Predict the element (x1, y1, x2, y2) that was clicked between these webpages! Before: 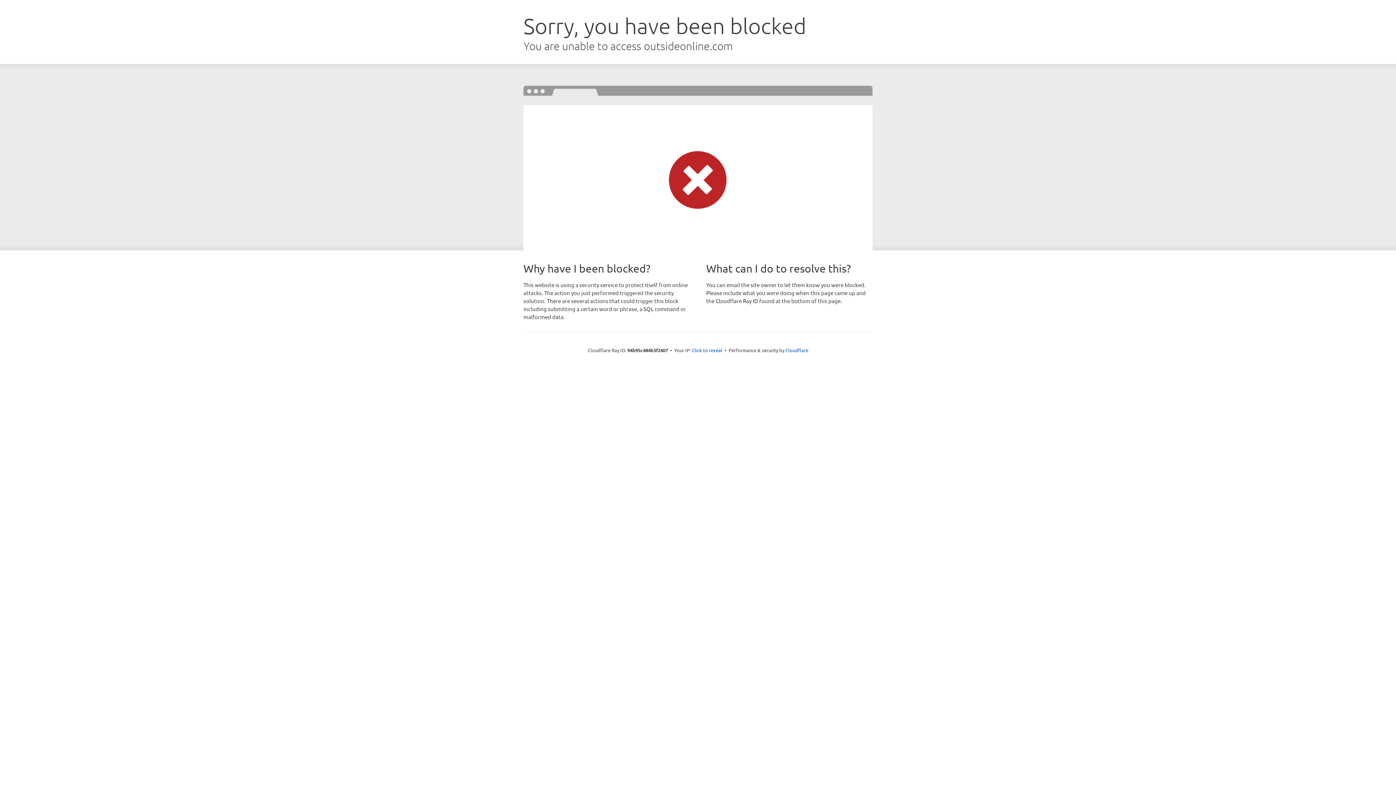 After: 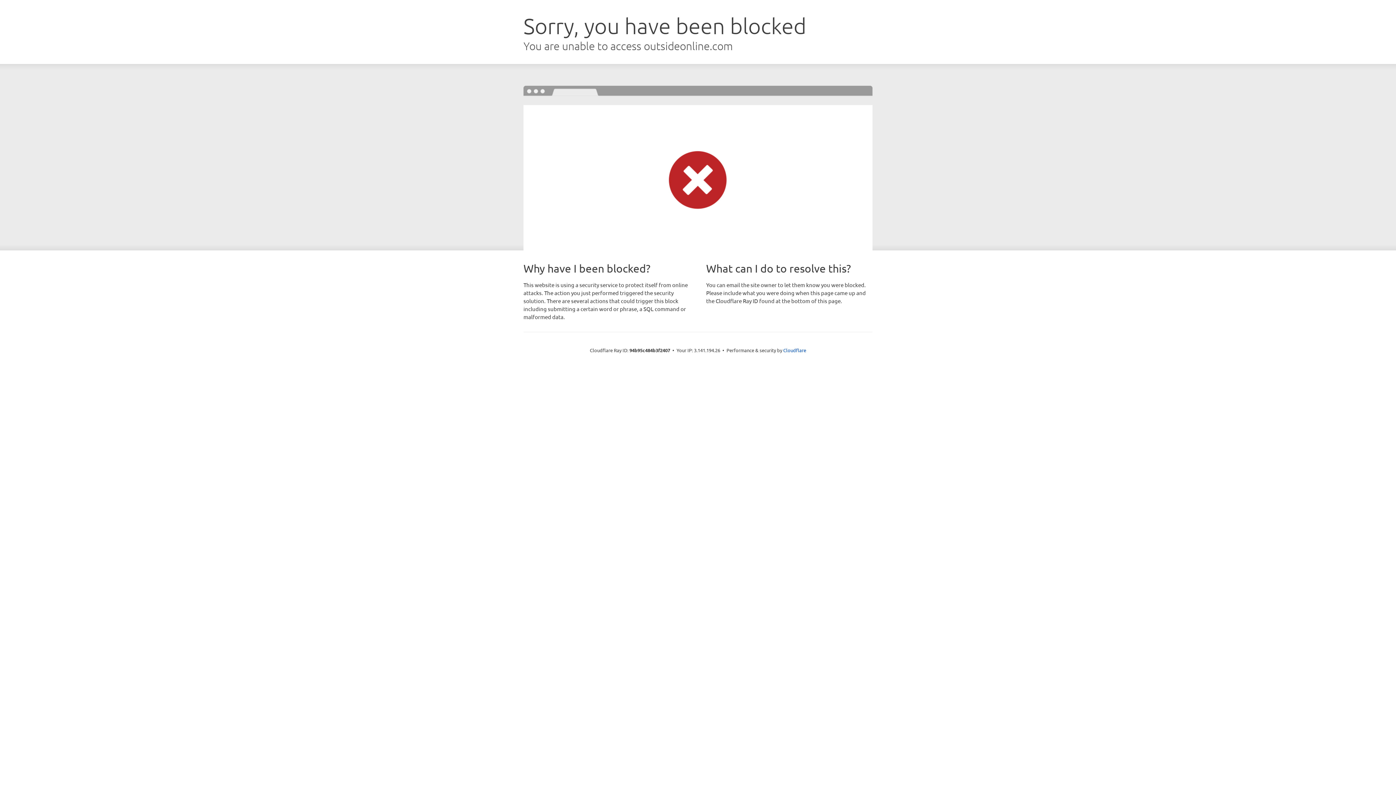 Action: bbox: (692, 346, 722, 353) label: Click to reveal